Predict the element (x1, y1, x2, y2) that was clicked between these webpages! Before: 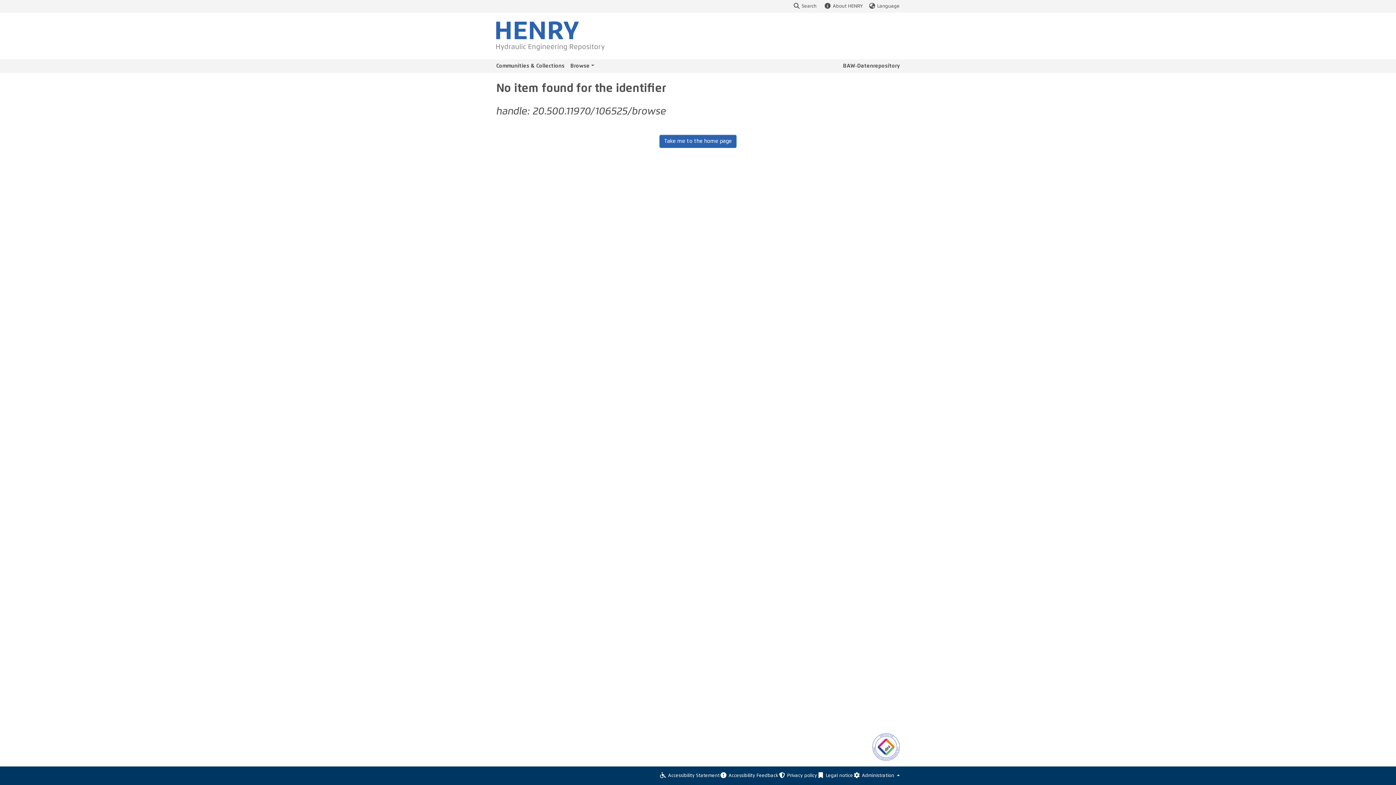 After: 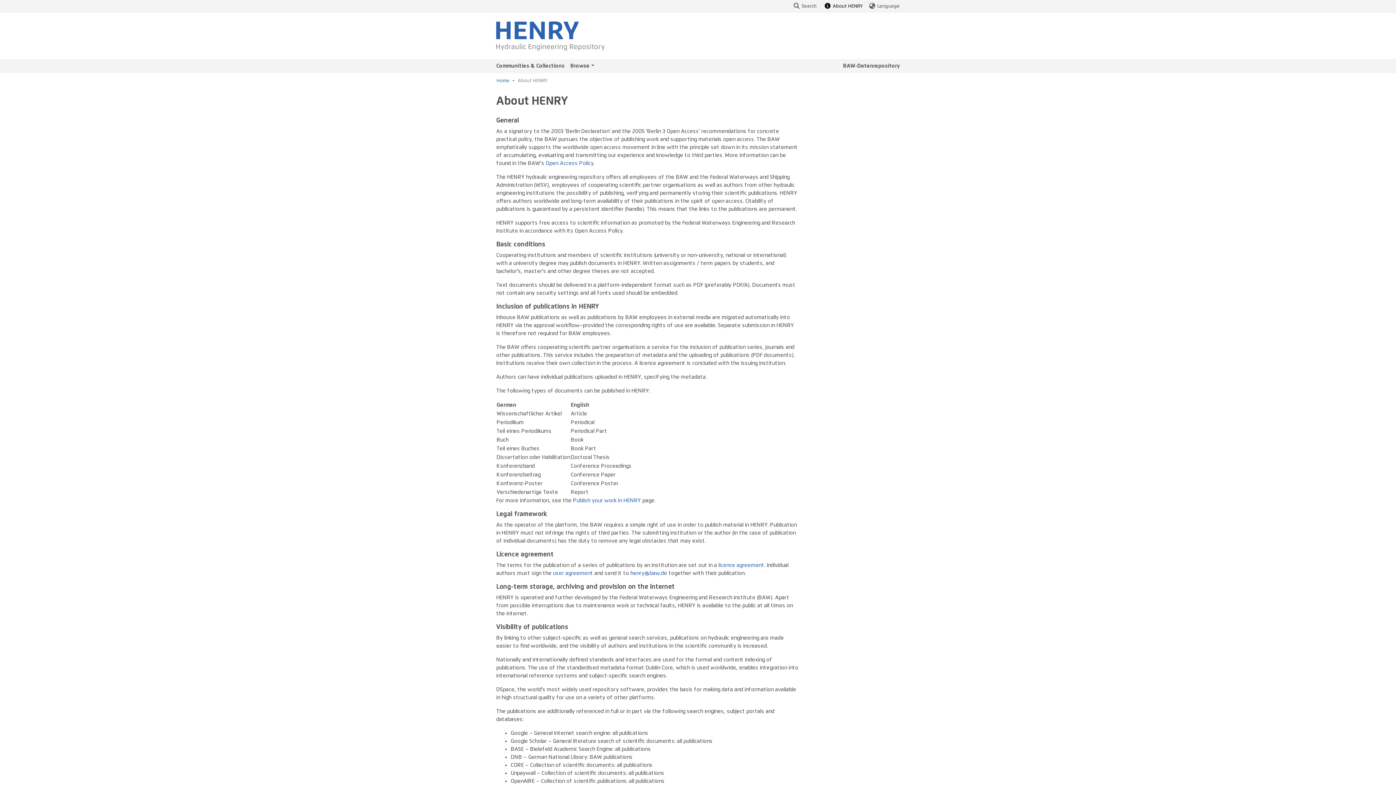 Action: label: About HENRY bbox: (824, 2, 862, 9)